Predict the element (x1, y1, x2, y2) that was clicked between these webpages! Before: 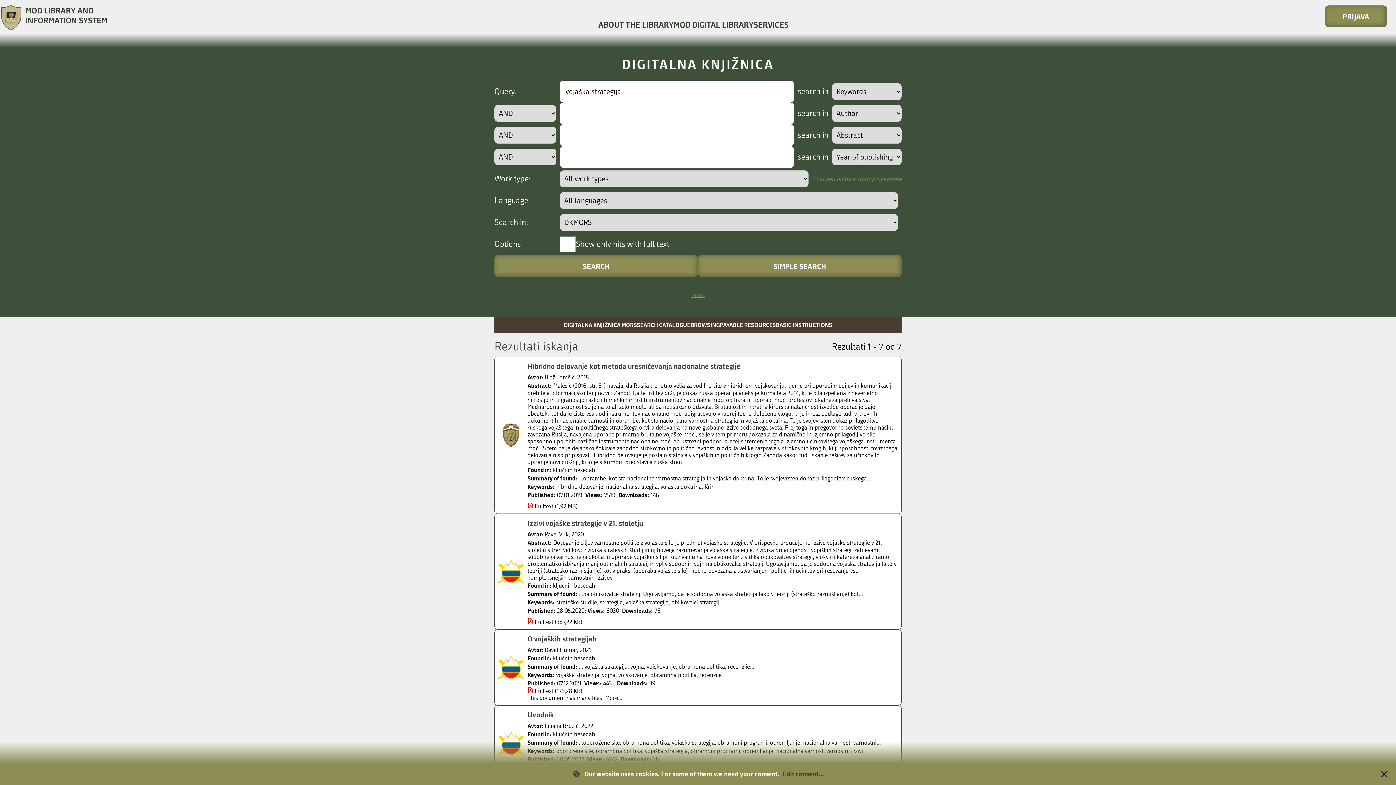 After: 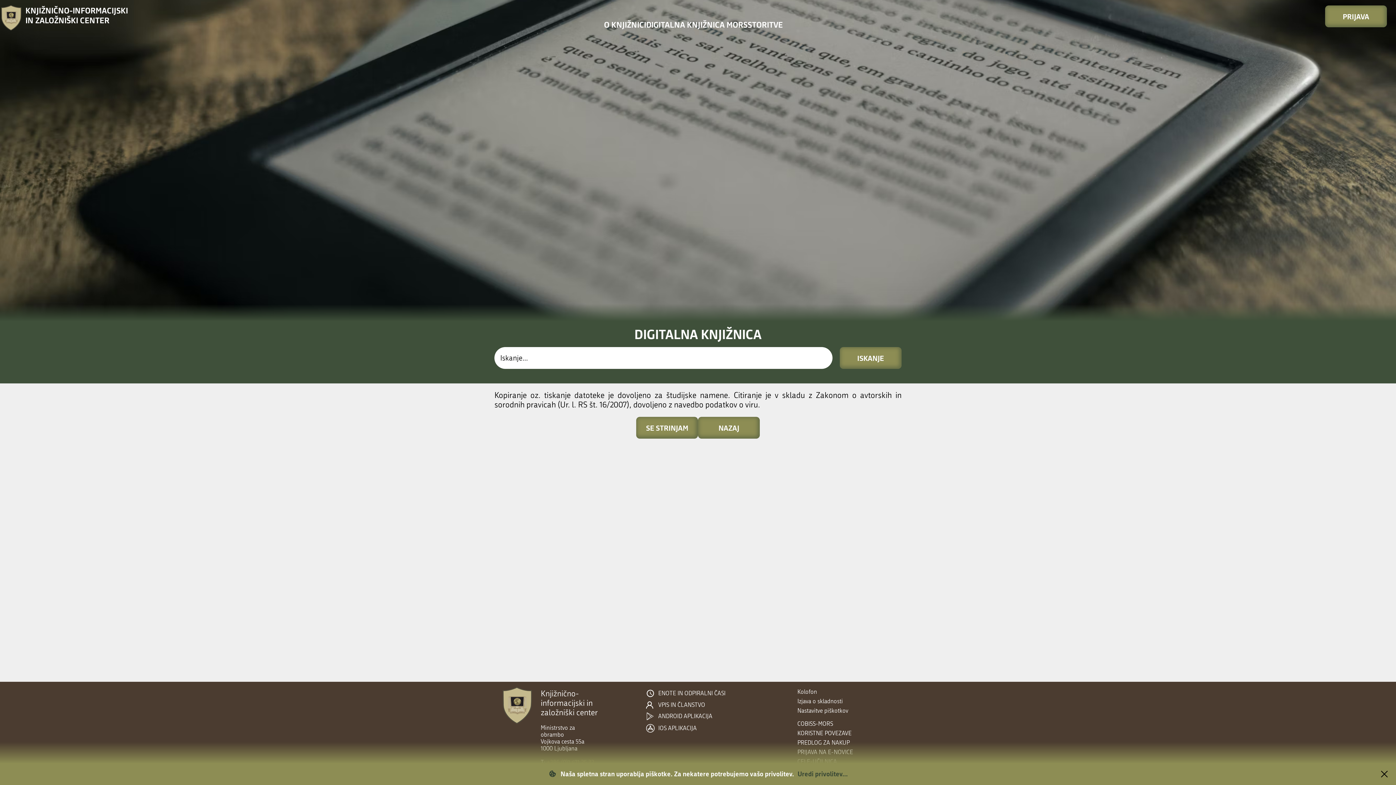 Action: bbox: (534, 688, 553, 694) label: Fulltext